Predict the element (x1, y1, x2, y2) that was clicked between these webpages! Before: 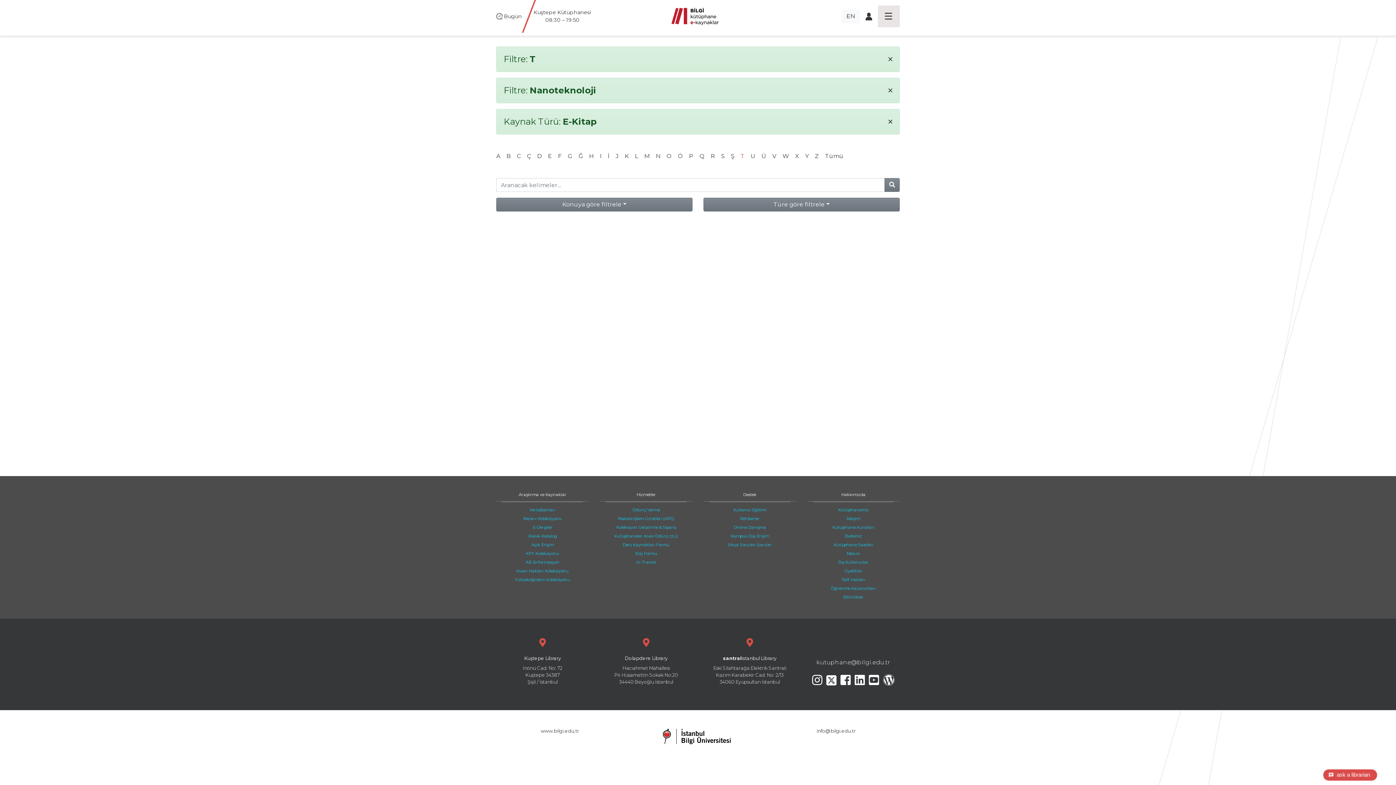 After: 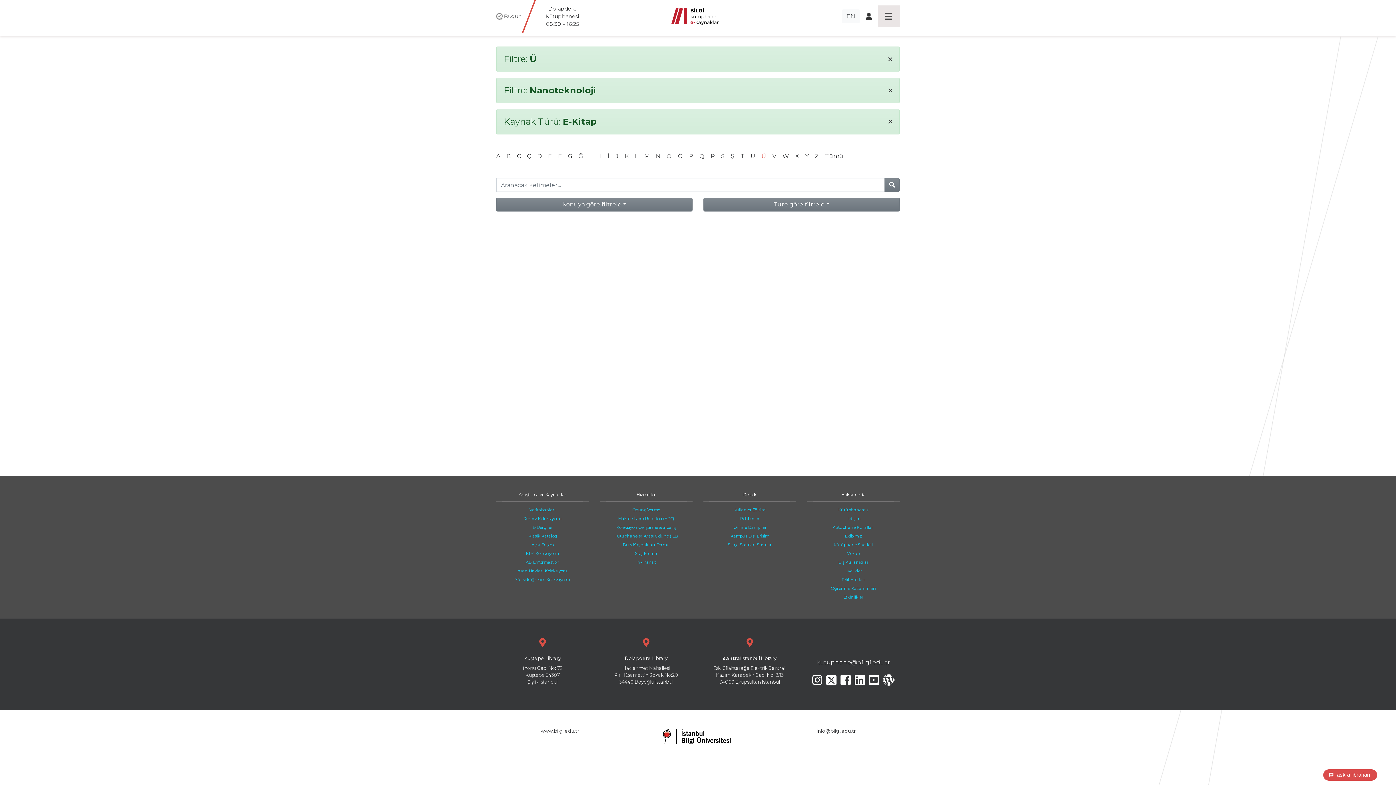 Action: label: Ü bbox: (761, 152, 766, 159)